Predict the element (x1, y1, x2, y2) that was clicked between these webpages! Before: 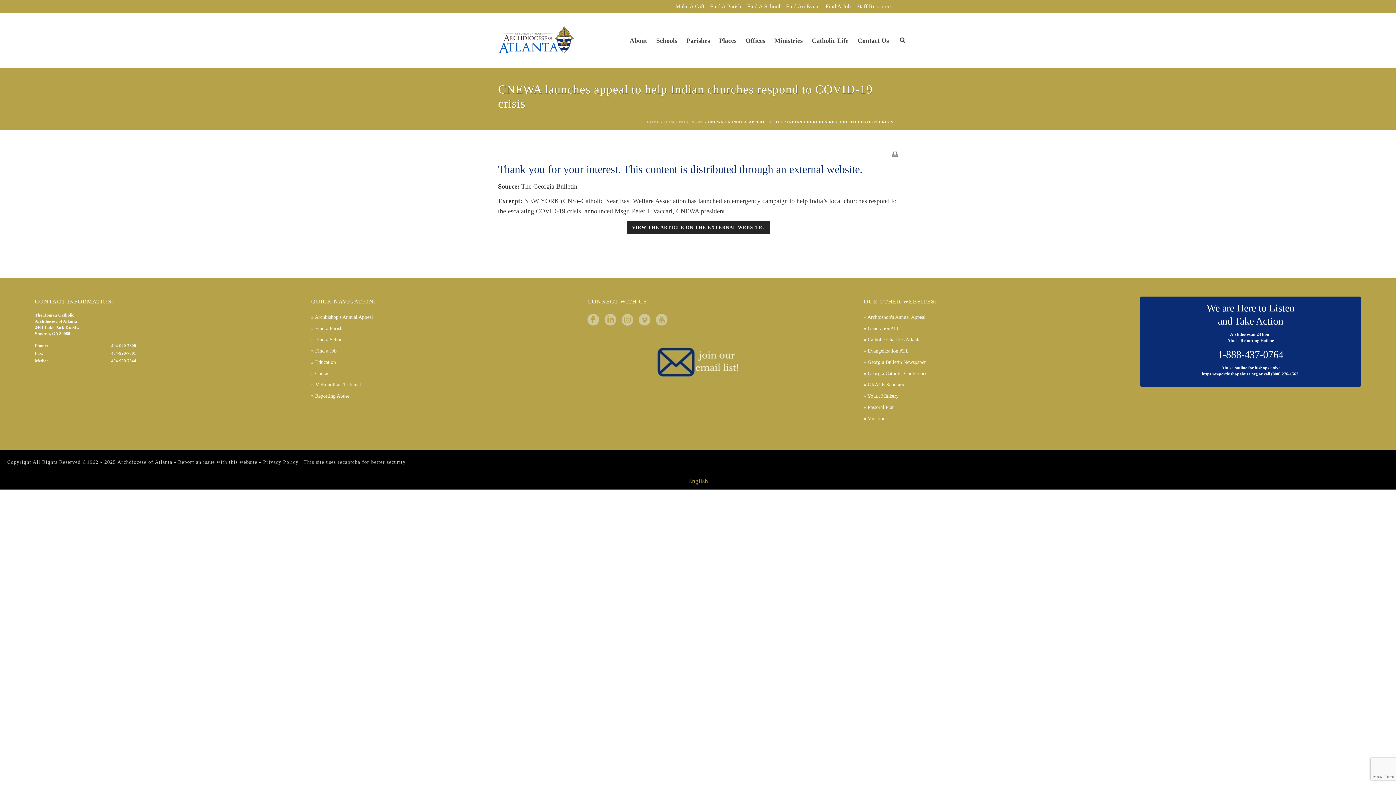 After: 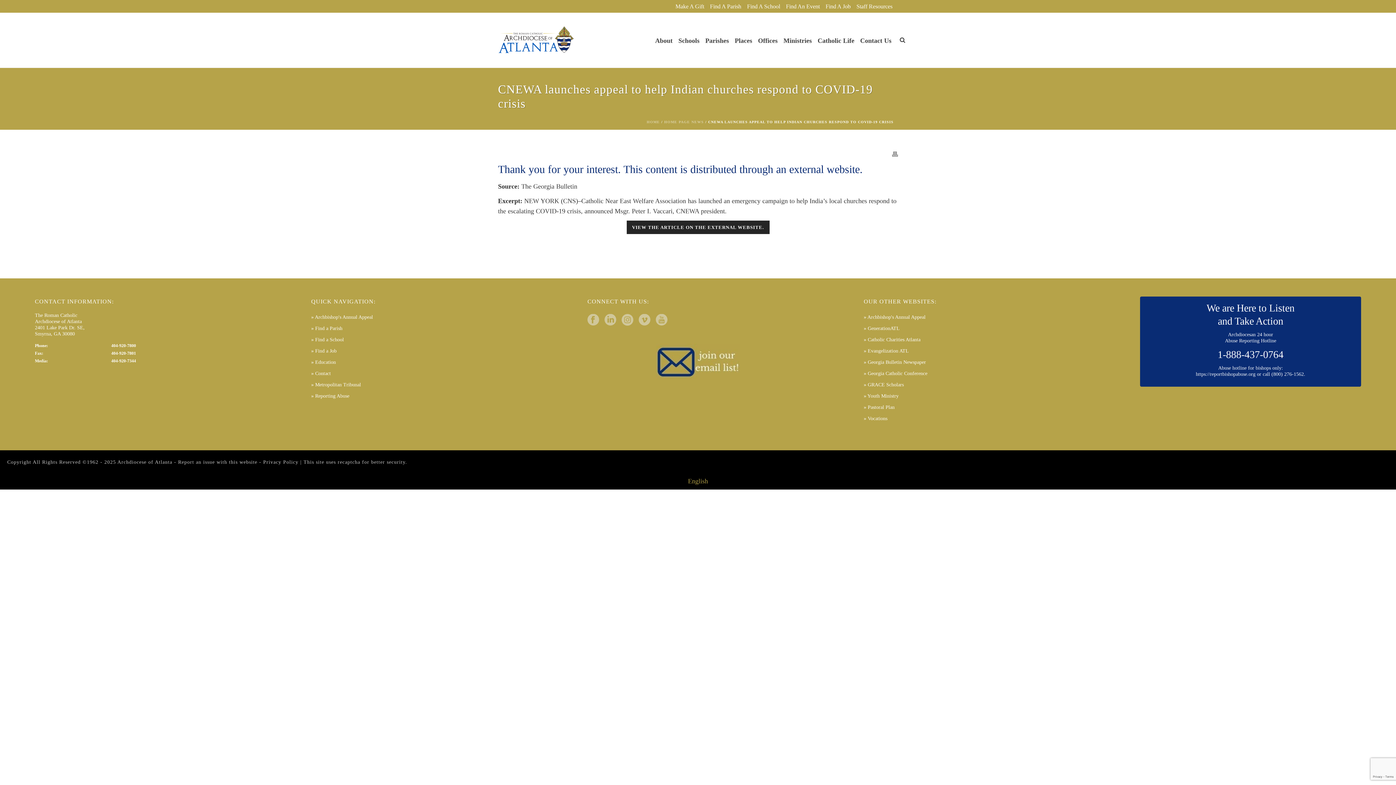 Action: bbox: (892, 148, 898, 158)